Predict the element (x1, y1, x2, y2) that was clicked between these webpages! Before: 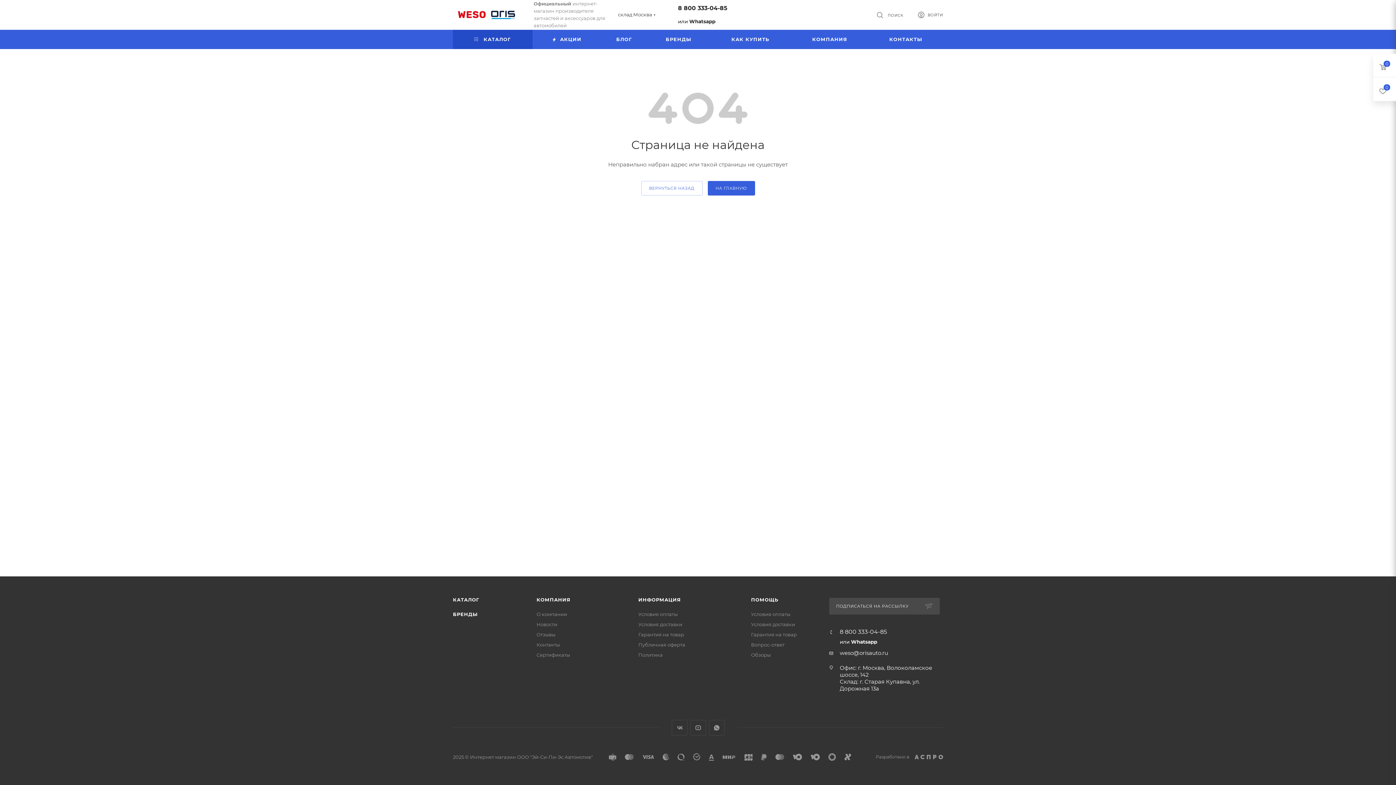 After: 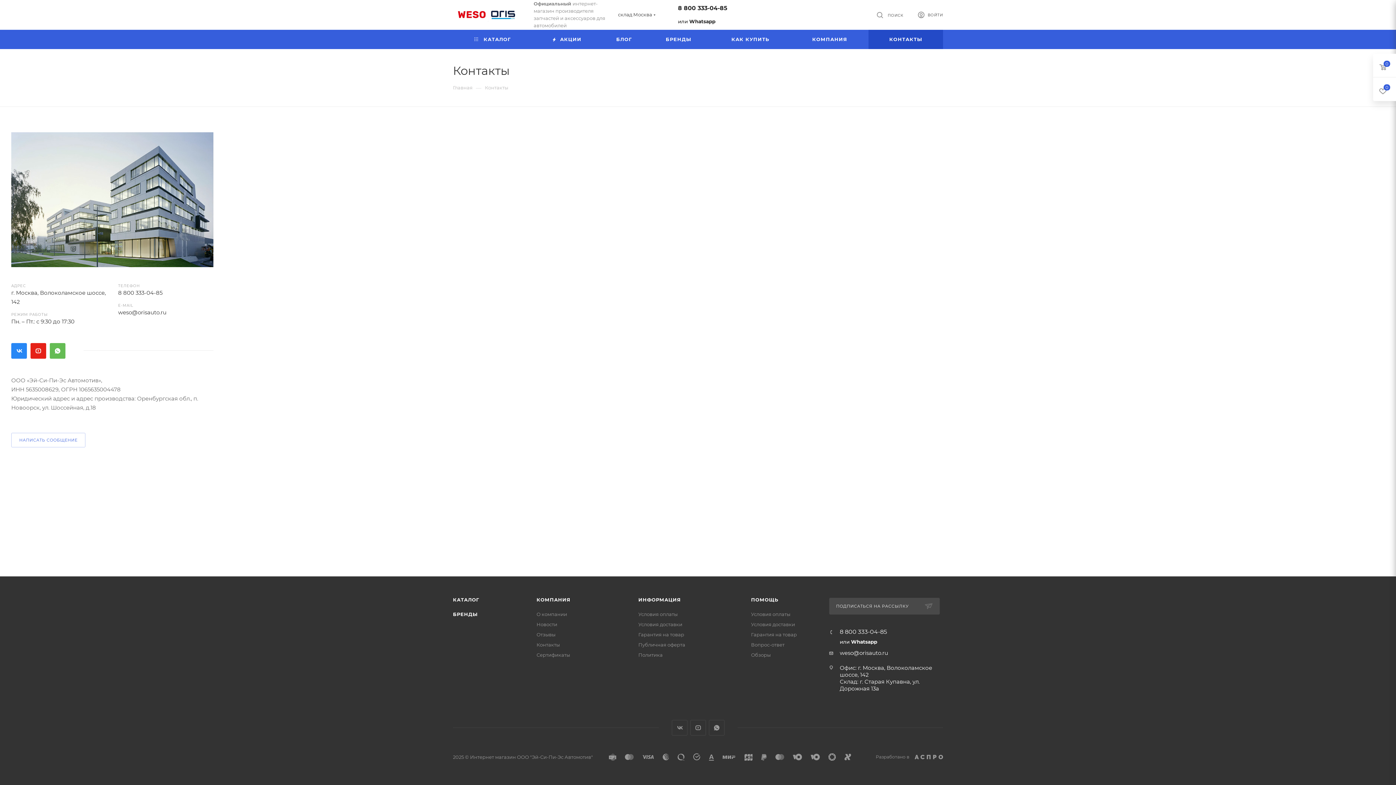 Action: label: Контакты bbox: (536, 642, 560, 648)